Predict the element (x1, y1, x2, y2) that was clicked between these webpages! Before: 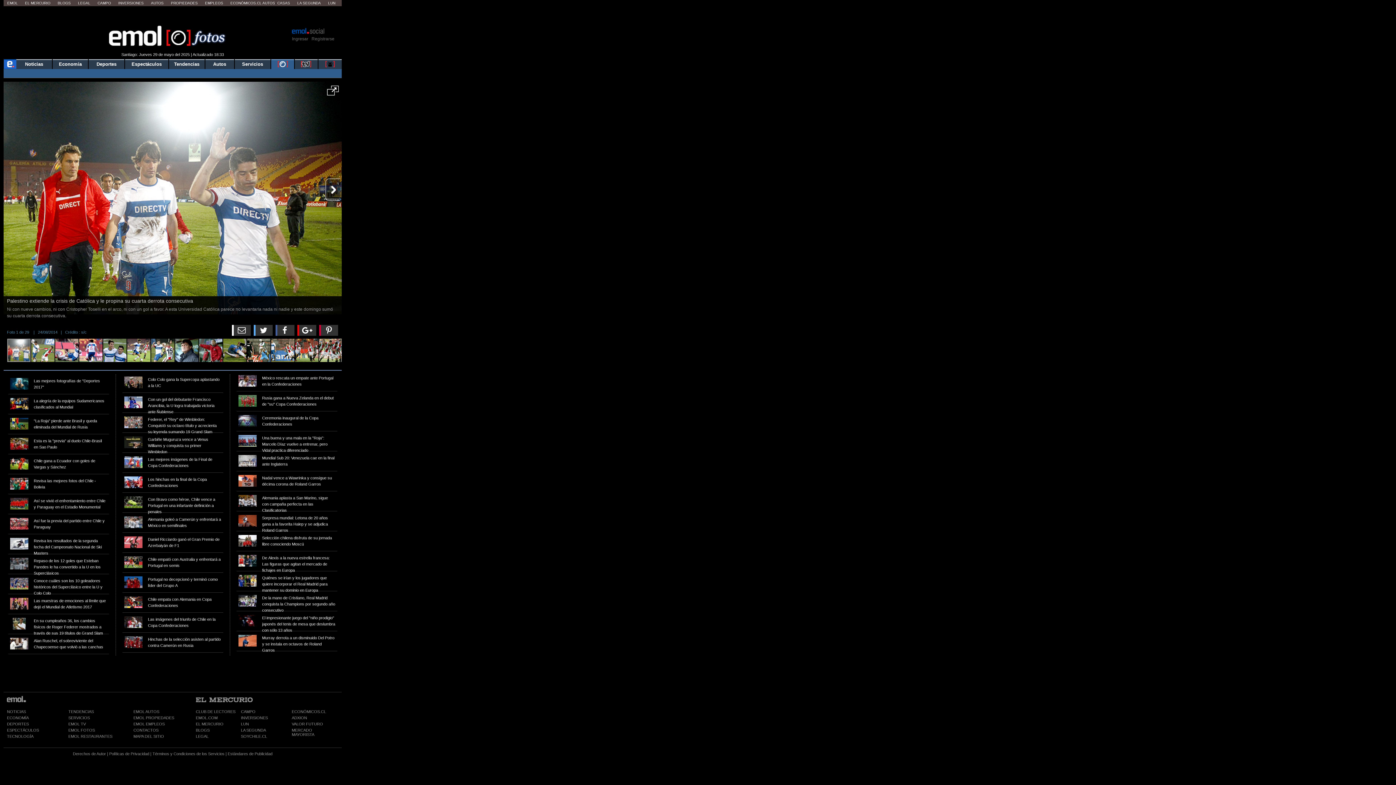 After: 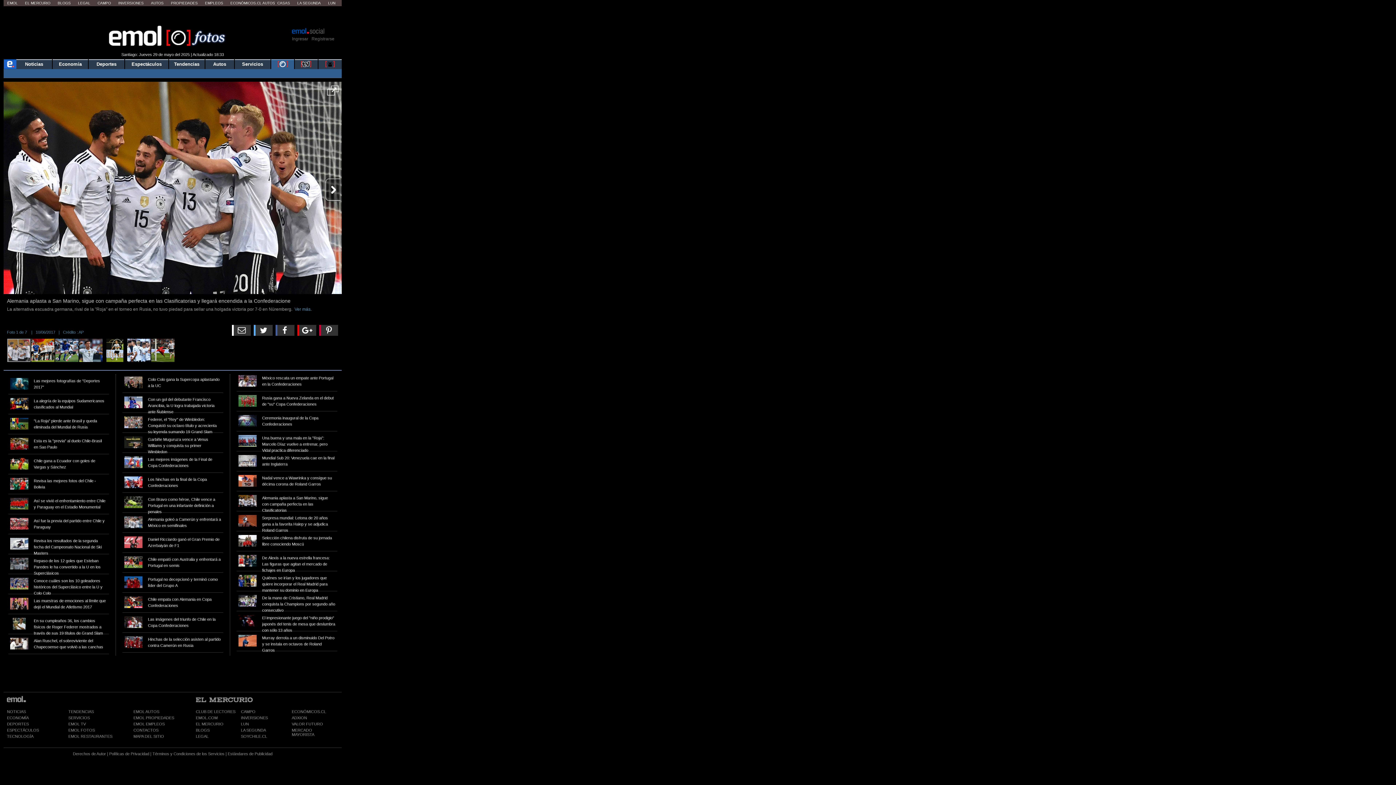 Action: label: Alemania aplasta a San Marino, sigue con campaña perfecta en las Clasificatorias bbox: (262, 496, 328, 512)